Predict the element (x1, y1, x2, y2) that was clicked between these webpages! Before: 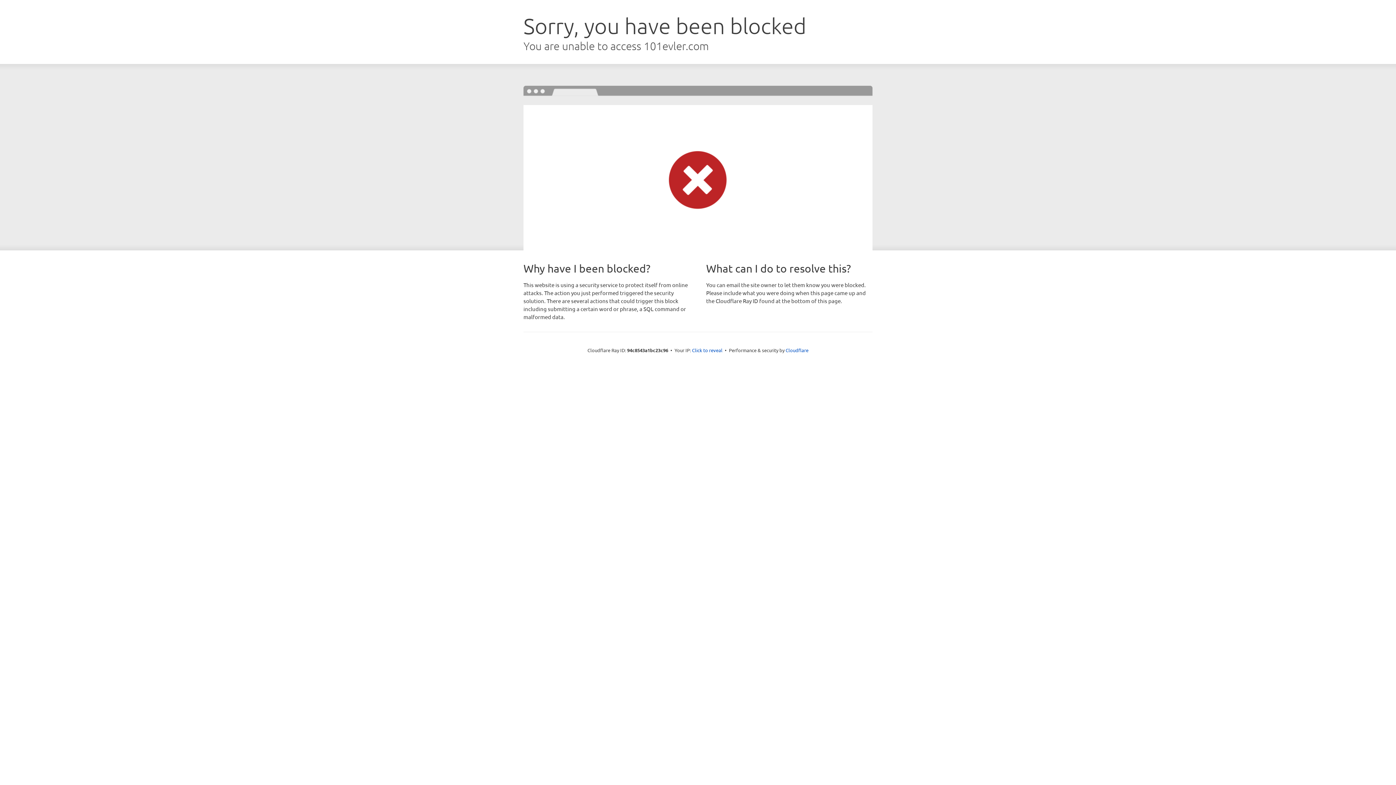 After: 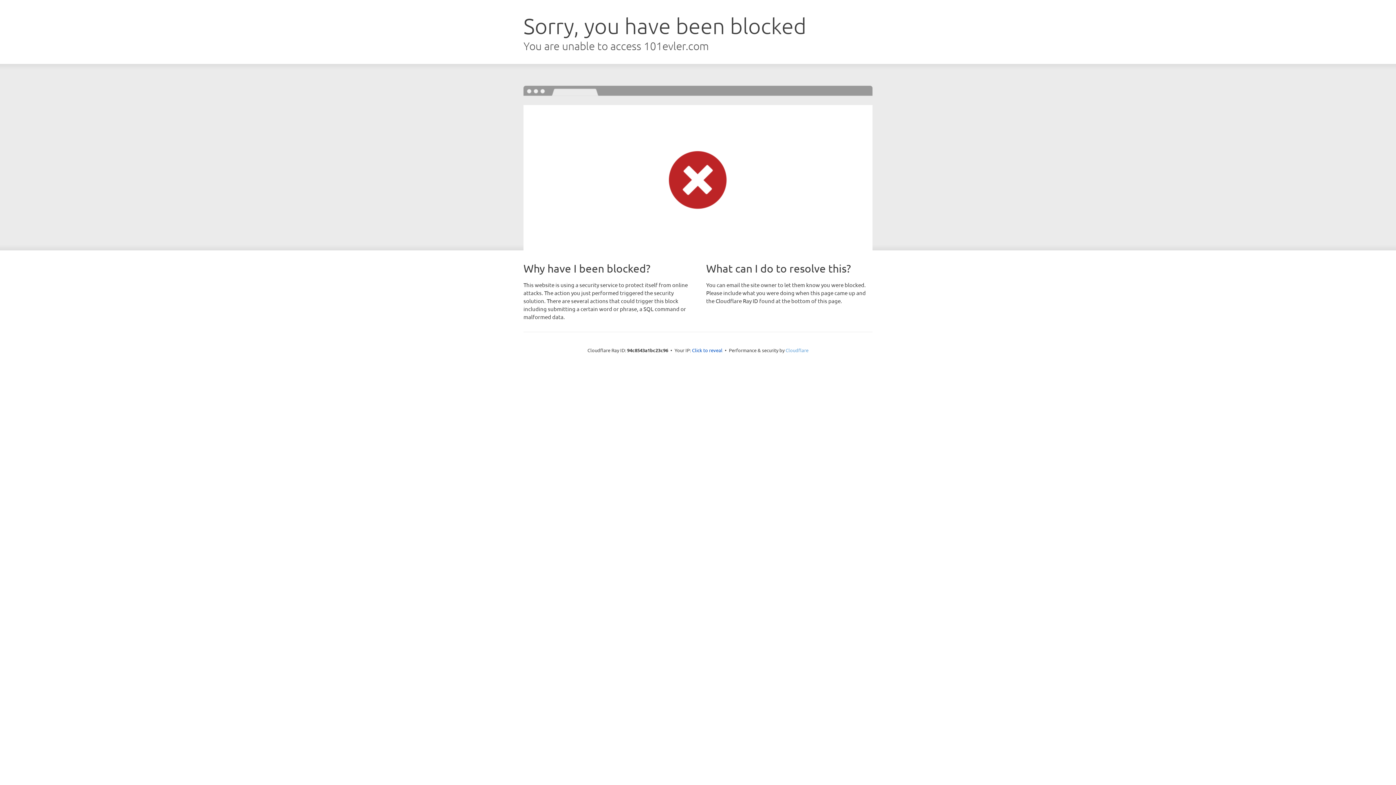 Action: label: Cloudflare bbox: (785, 347, 808, 353)